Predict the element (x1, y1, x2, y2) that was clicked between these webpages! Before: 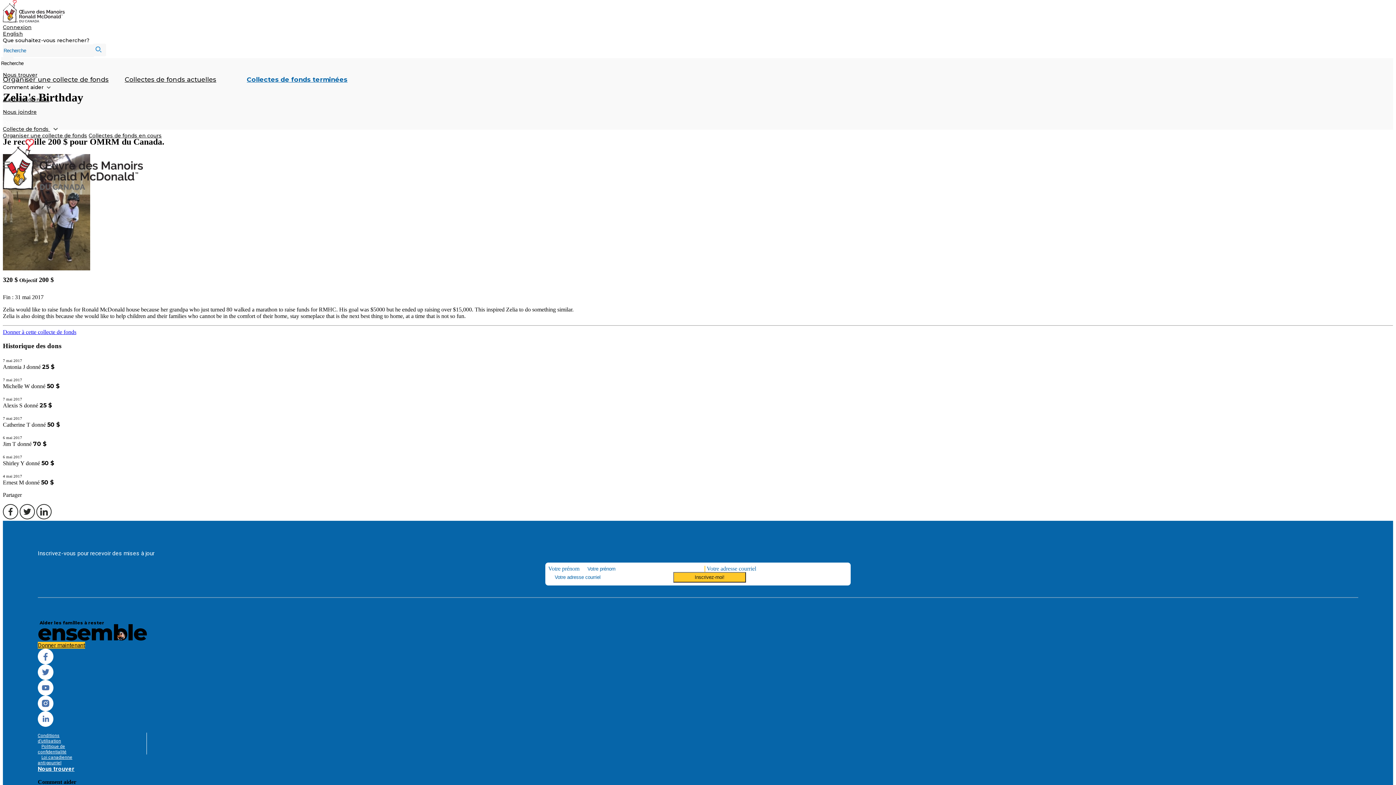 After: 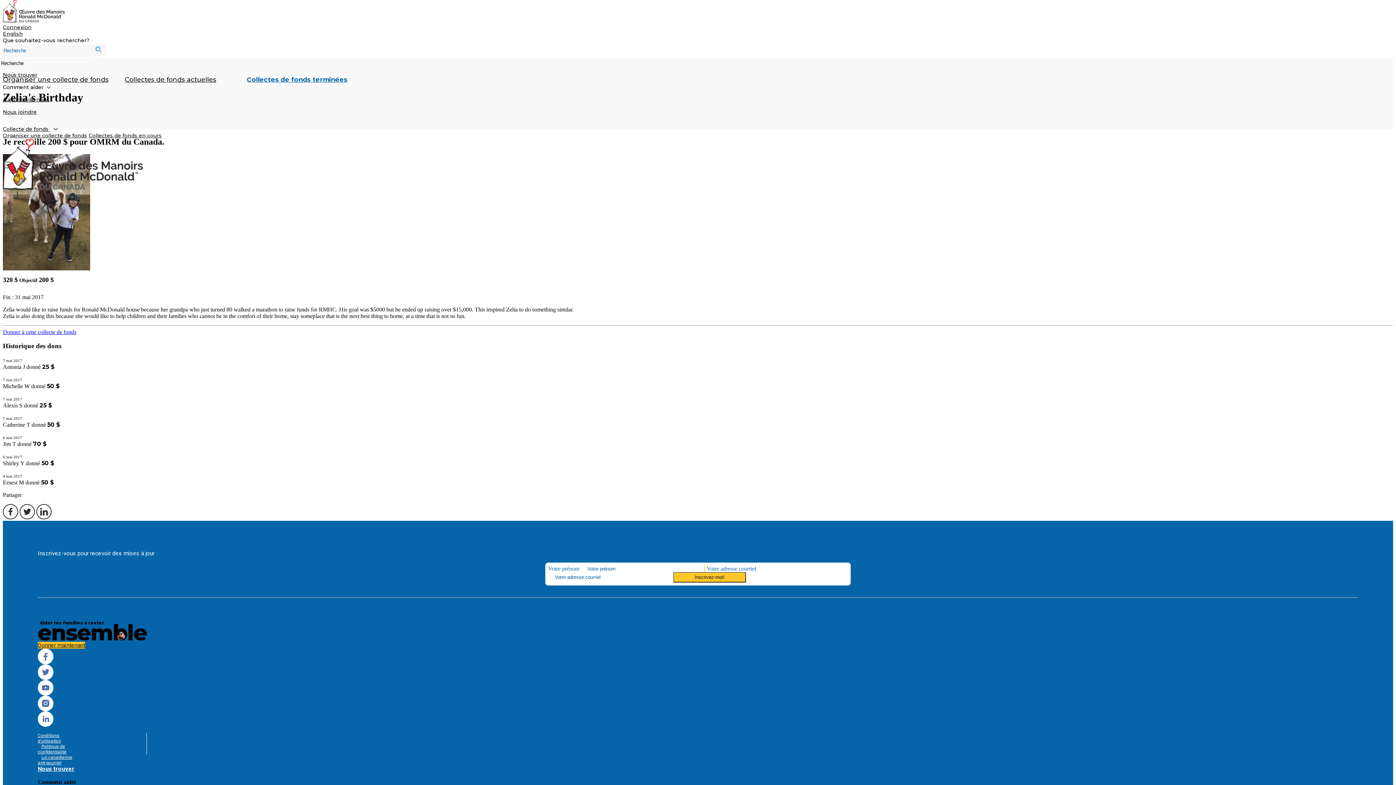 Action: bbox: (37, 659, 53, 666) label: Facebook logo